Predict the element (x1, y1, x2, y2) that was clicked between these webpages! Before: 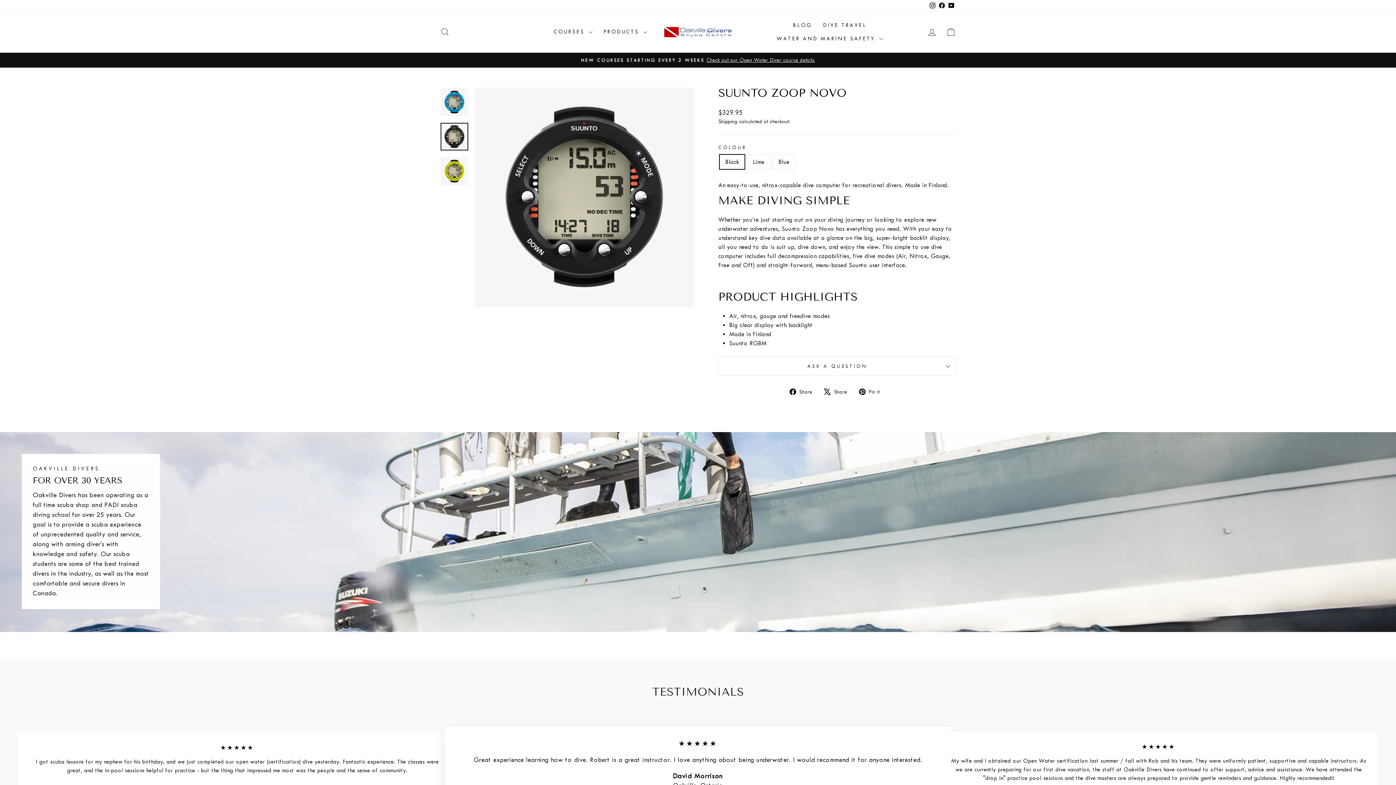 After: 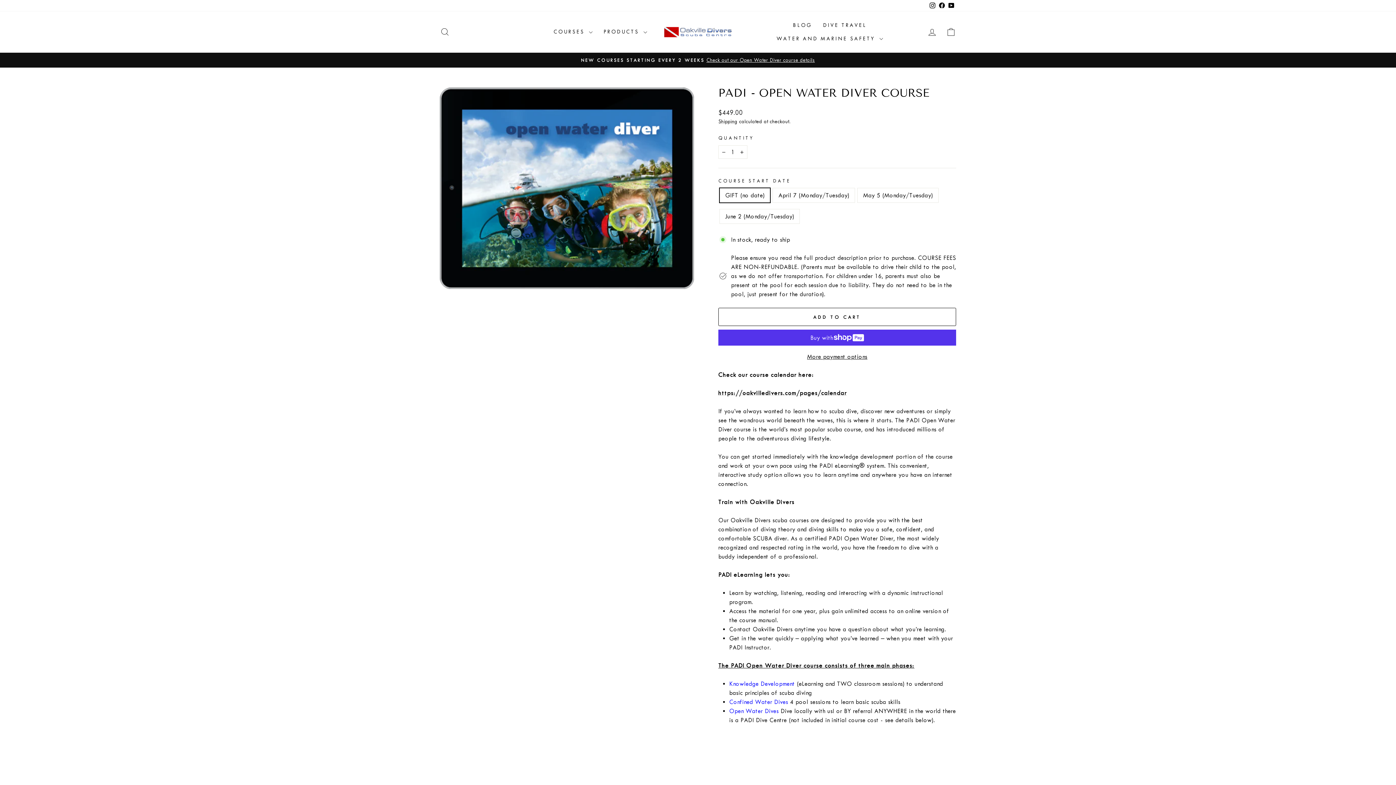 Action: label: NEW COURSES STARTING EVERY 2 WEEKSCheck out our Open Water Diver course details bbox: (441, 56, 954, 64)